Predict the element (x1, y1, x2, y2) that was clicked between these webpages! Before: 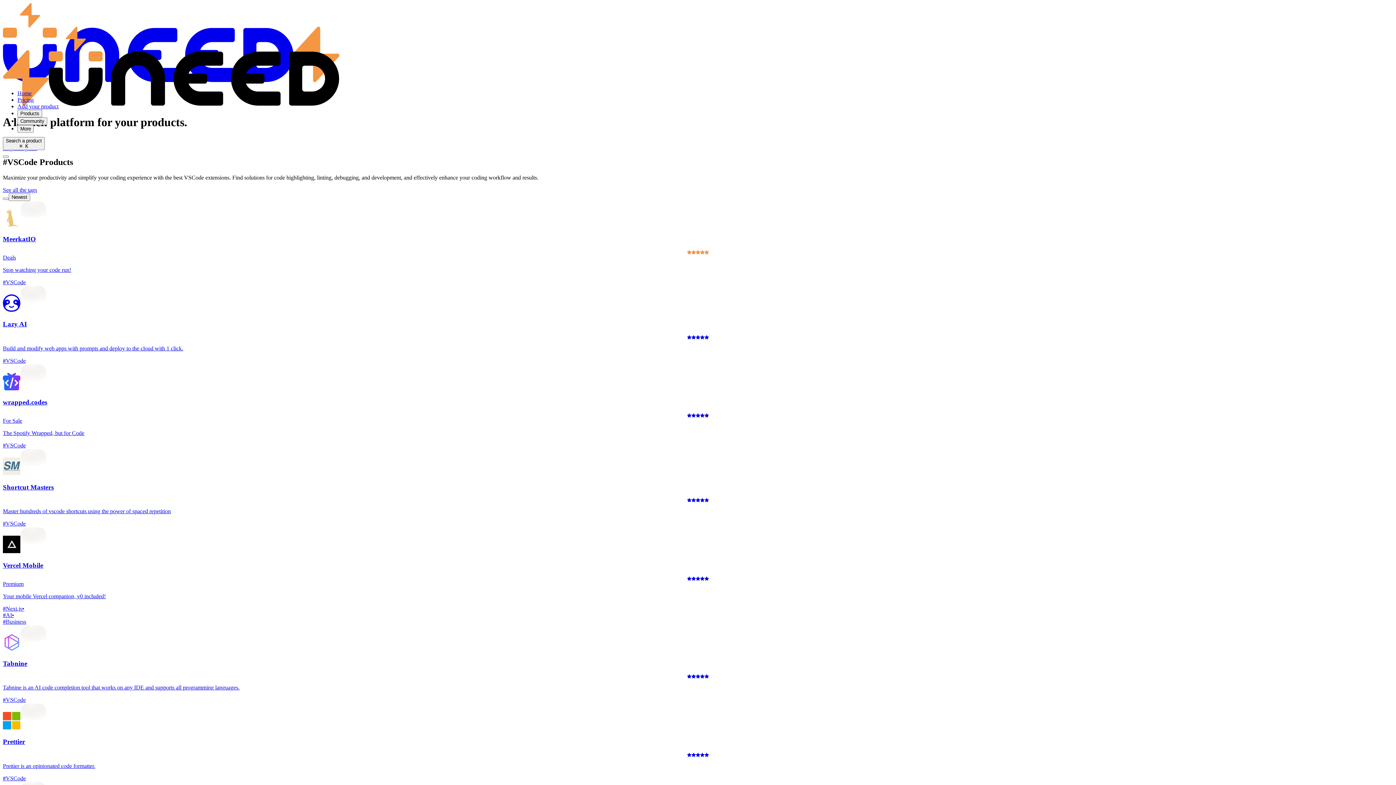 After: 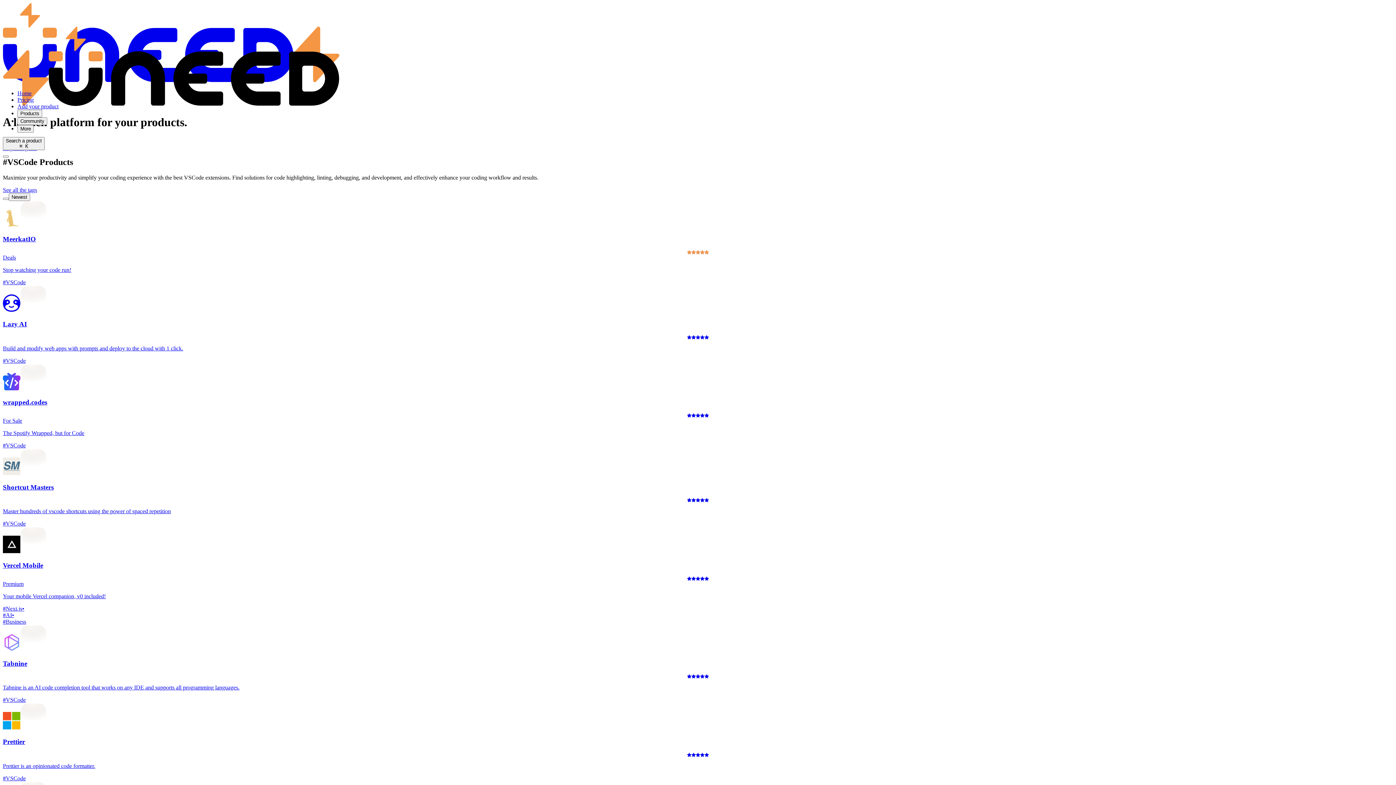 Action: bbox: (2, 703, 1393, 782) label: Prettier

Prettier is an opinionated code formatter.

#VSCode